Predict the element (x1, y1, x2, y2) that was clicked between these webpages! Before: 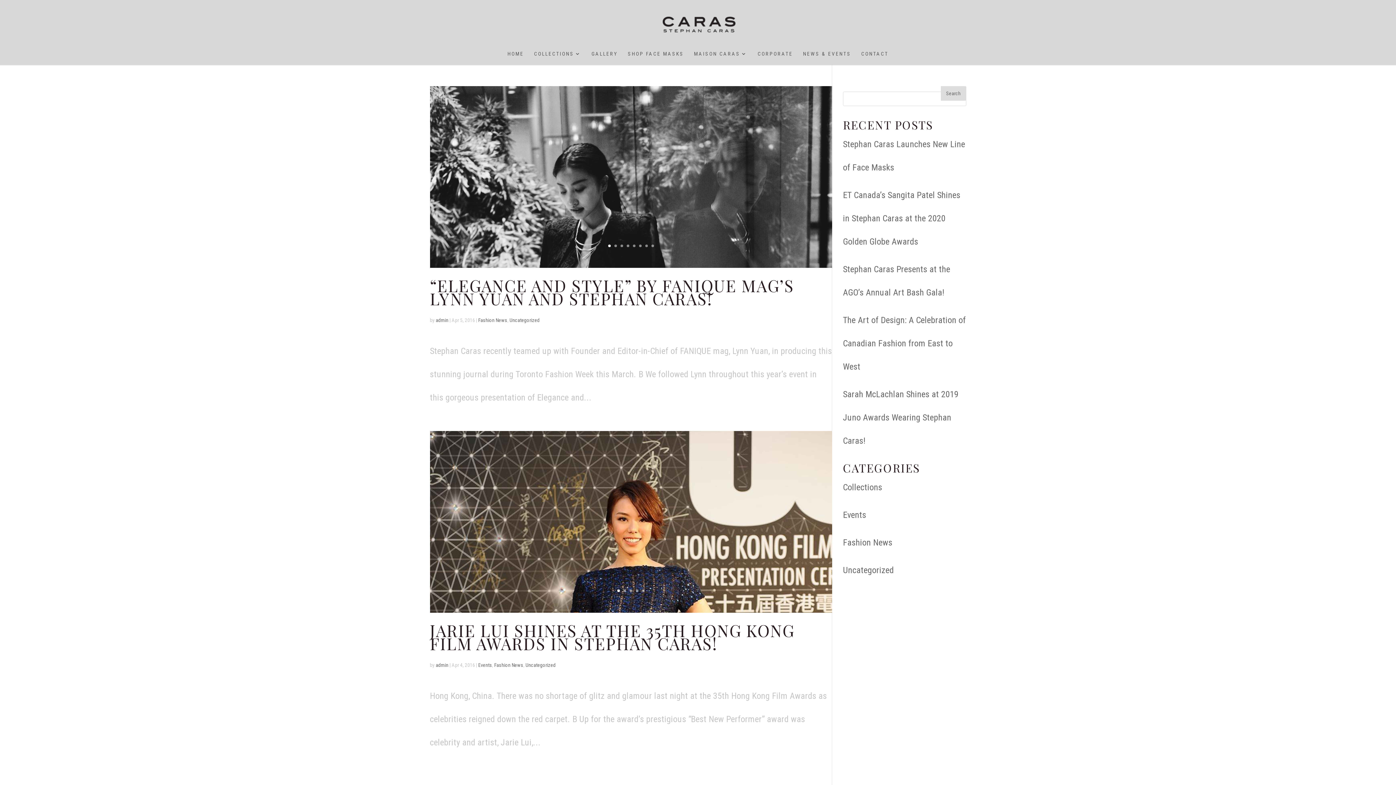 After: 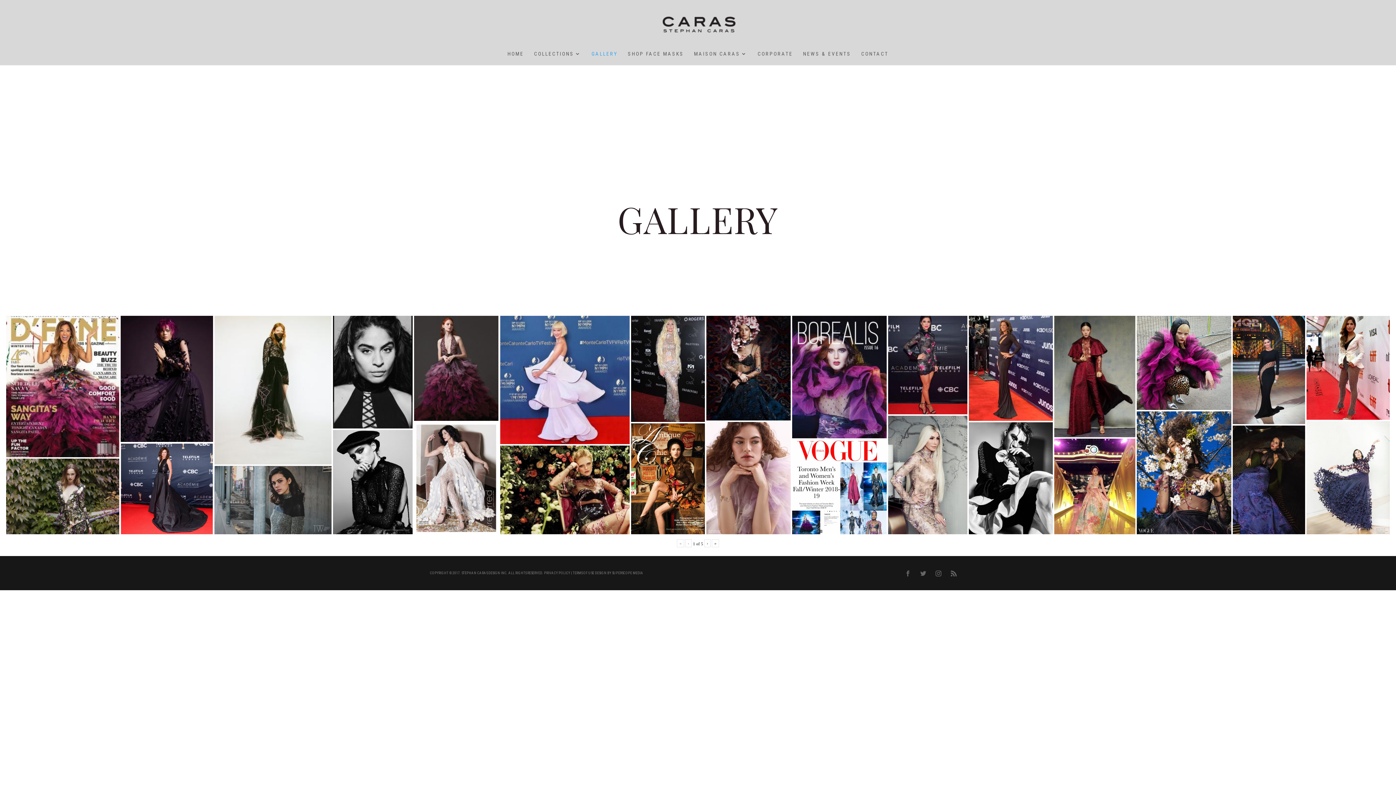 Action: bbox: (591, 51, 617, 65) label: GALLERY